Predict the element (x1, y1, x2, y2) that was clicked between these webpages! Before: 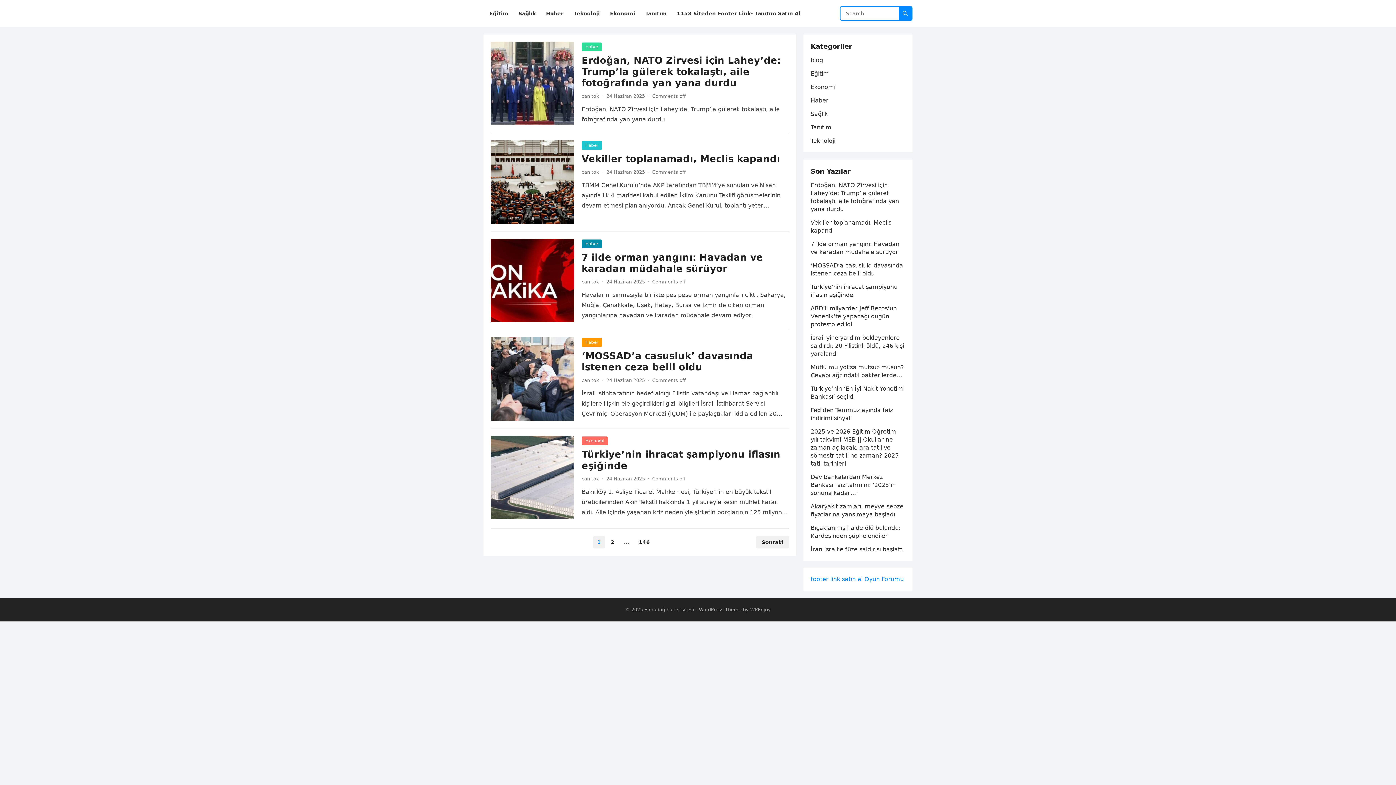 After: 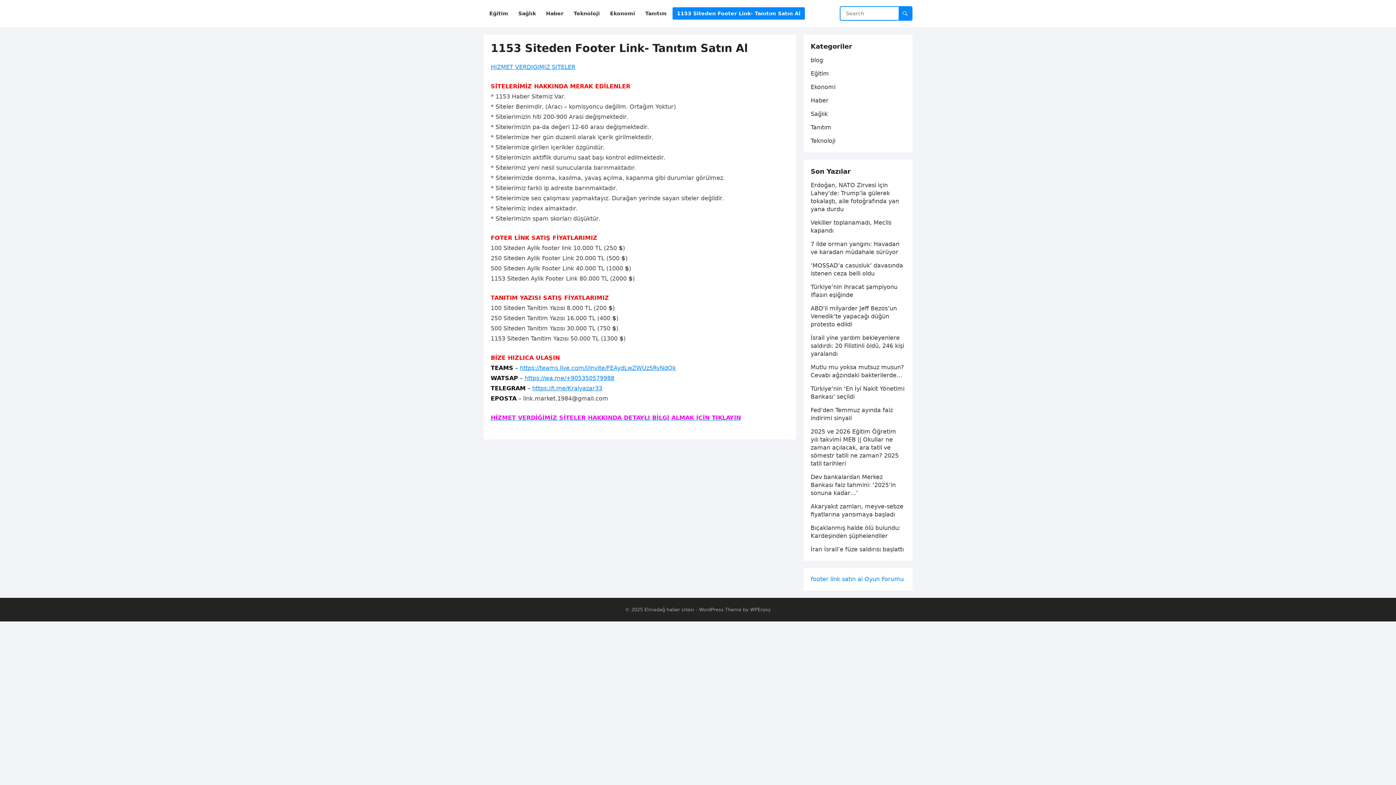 Action: bbox: (672, 0, 805, 27) label: 1153 Siteden Footer Link- Tanıtım Satın Al